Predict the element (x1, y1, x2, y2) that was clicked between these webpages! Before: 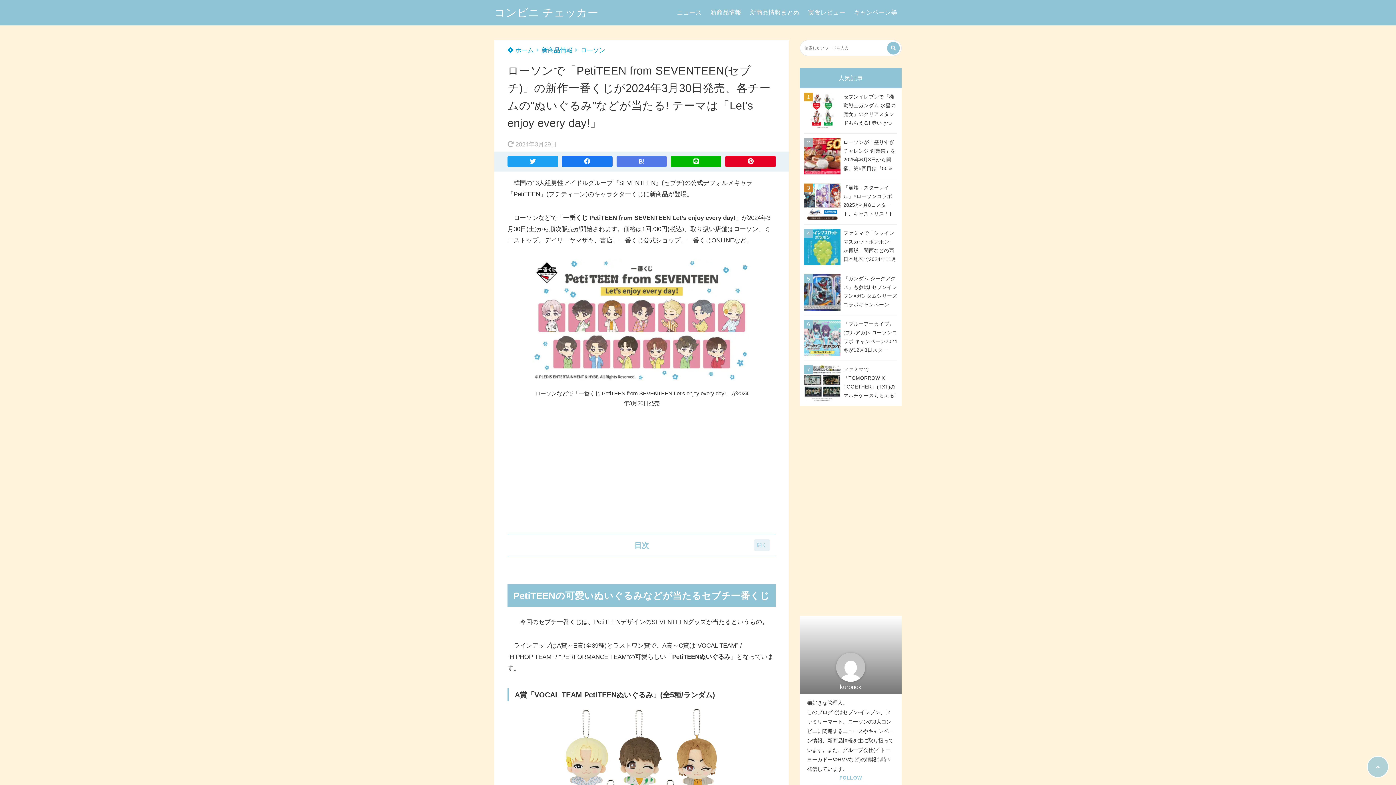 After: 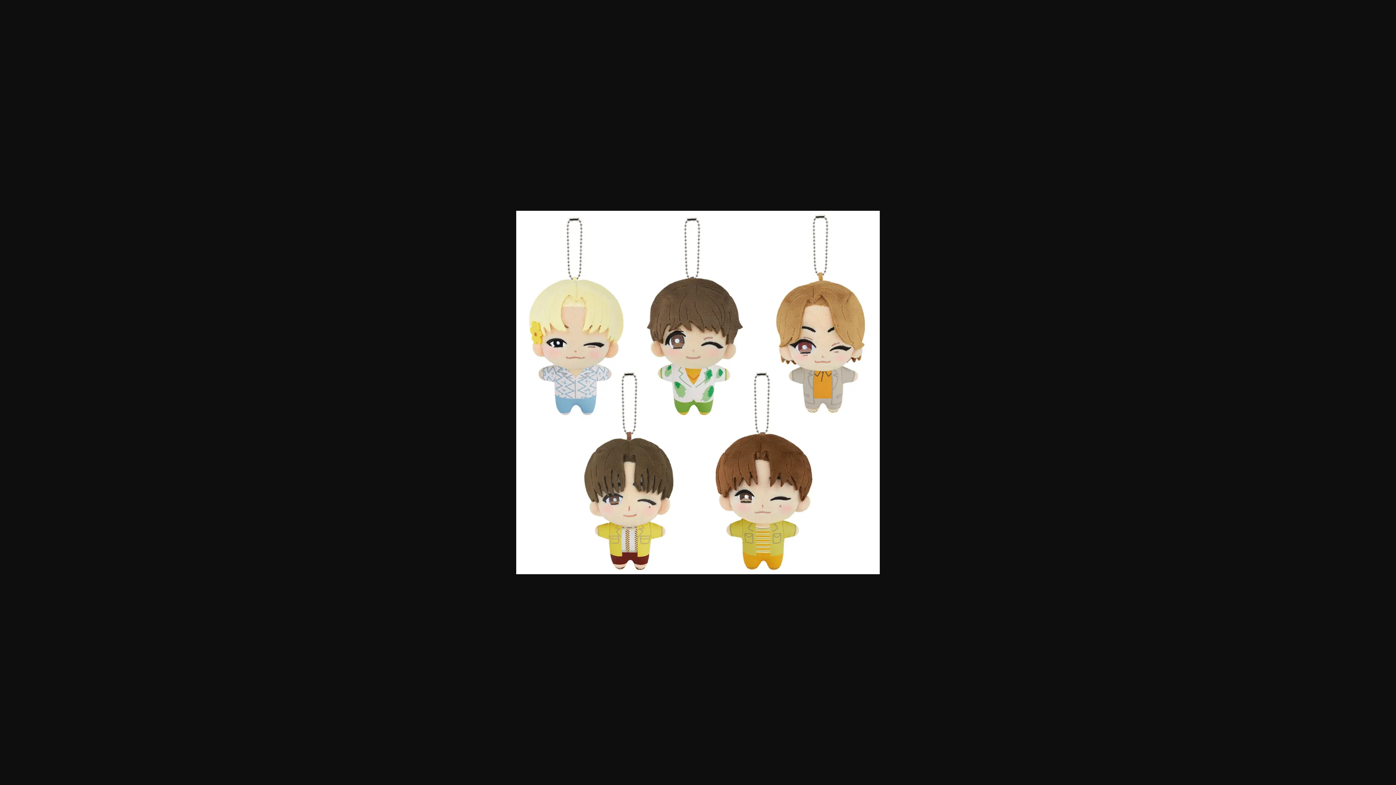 Action: bbox: (560, 592, 723, 756)